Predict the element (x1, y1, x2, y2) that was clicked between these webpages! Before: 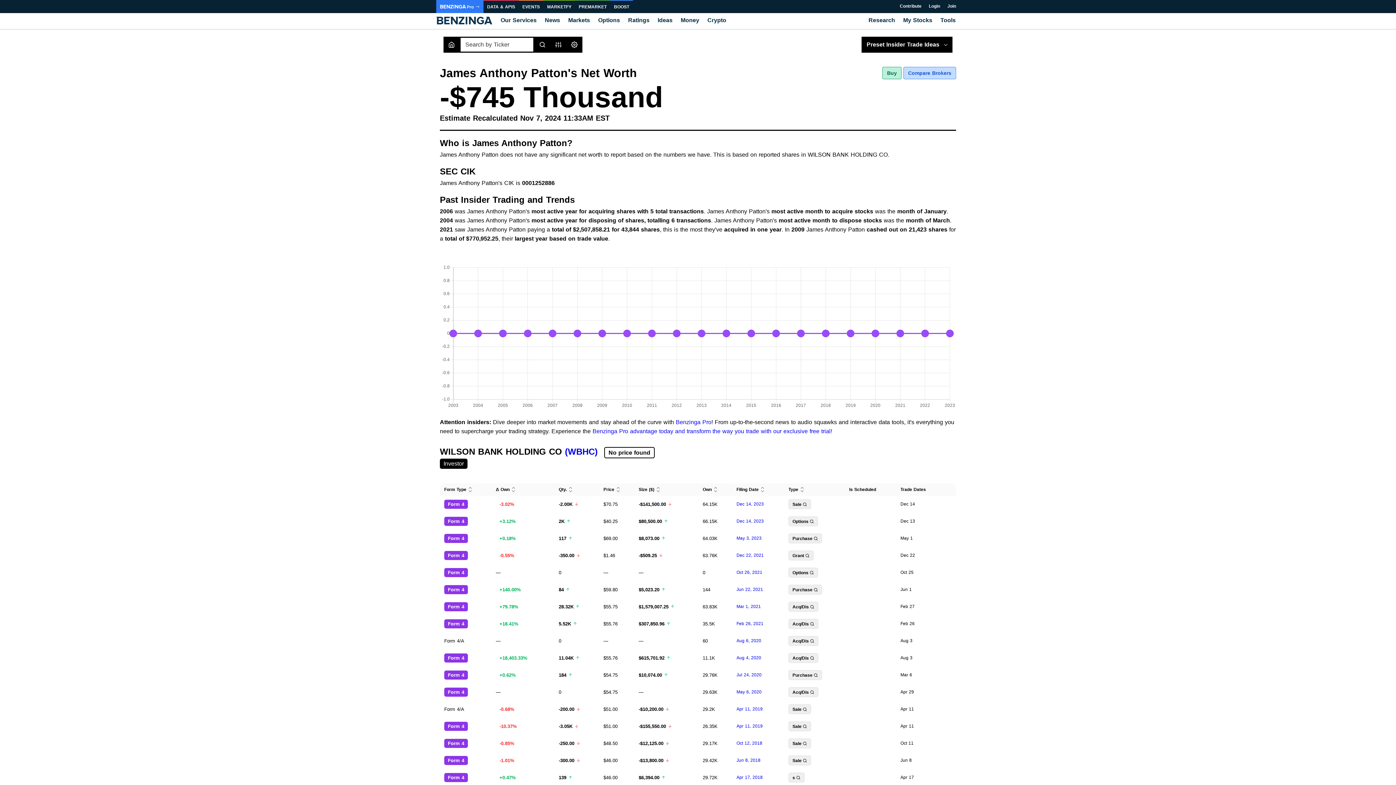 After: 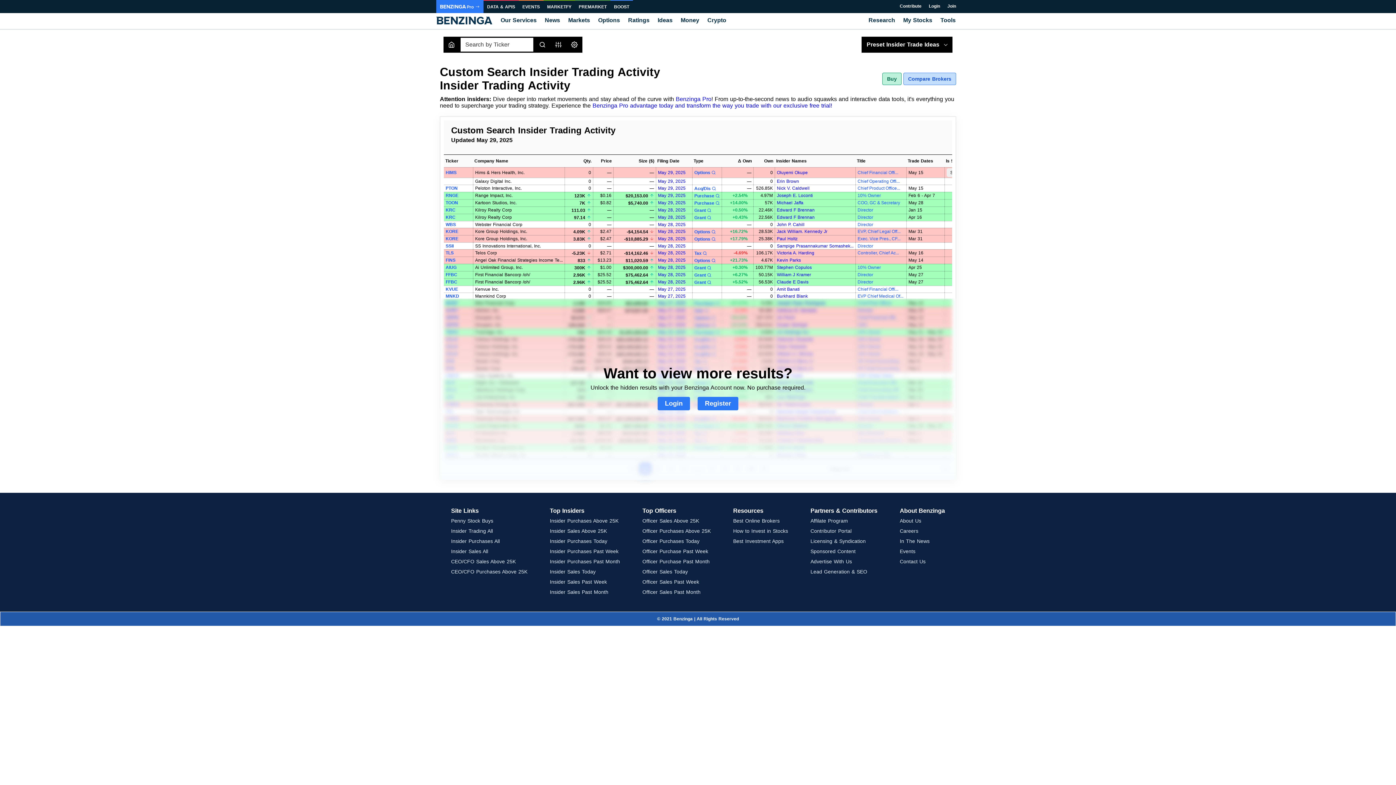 Action: bbox: (736, 570, 762, 575) label: Oct 26, 2021